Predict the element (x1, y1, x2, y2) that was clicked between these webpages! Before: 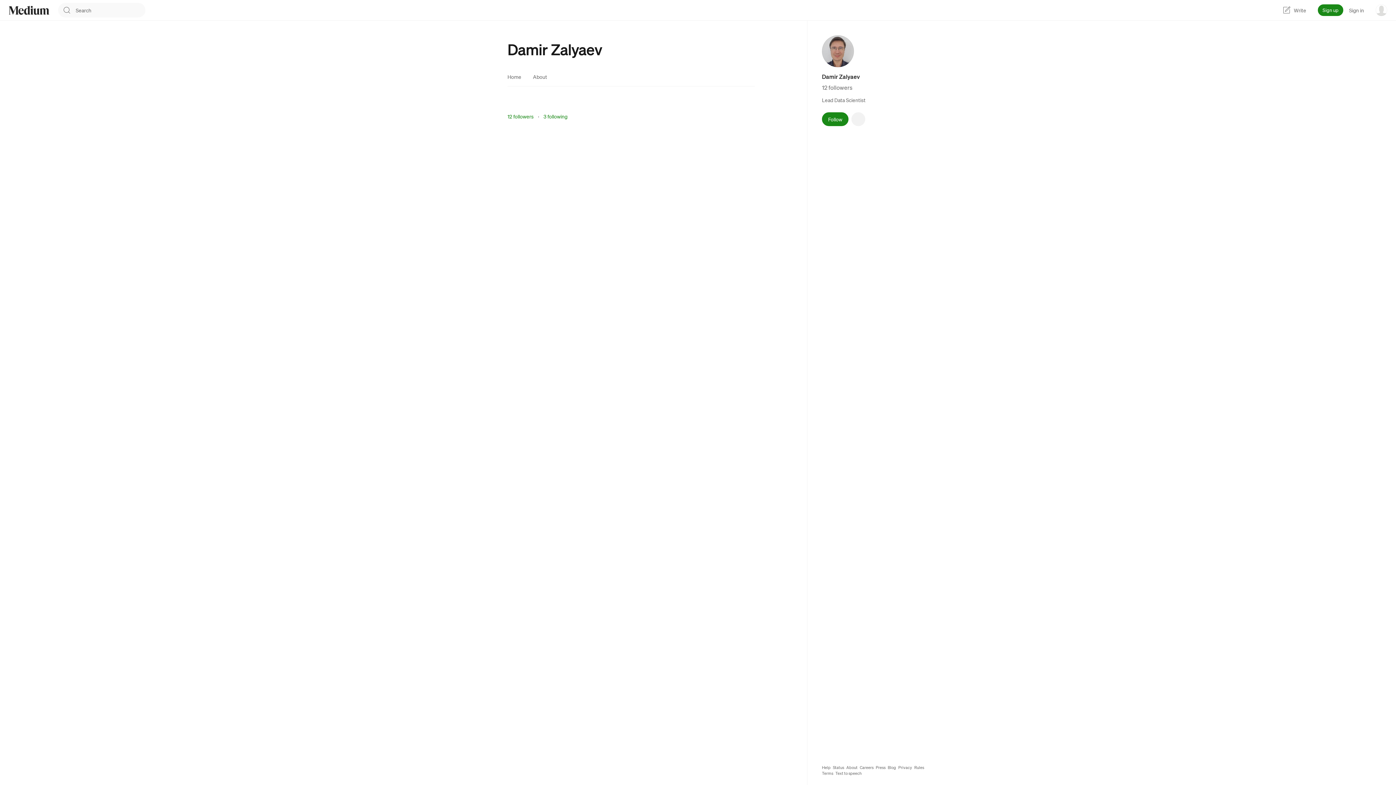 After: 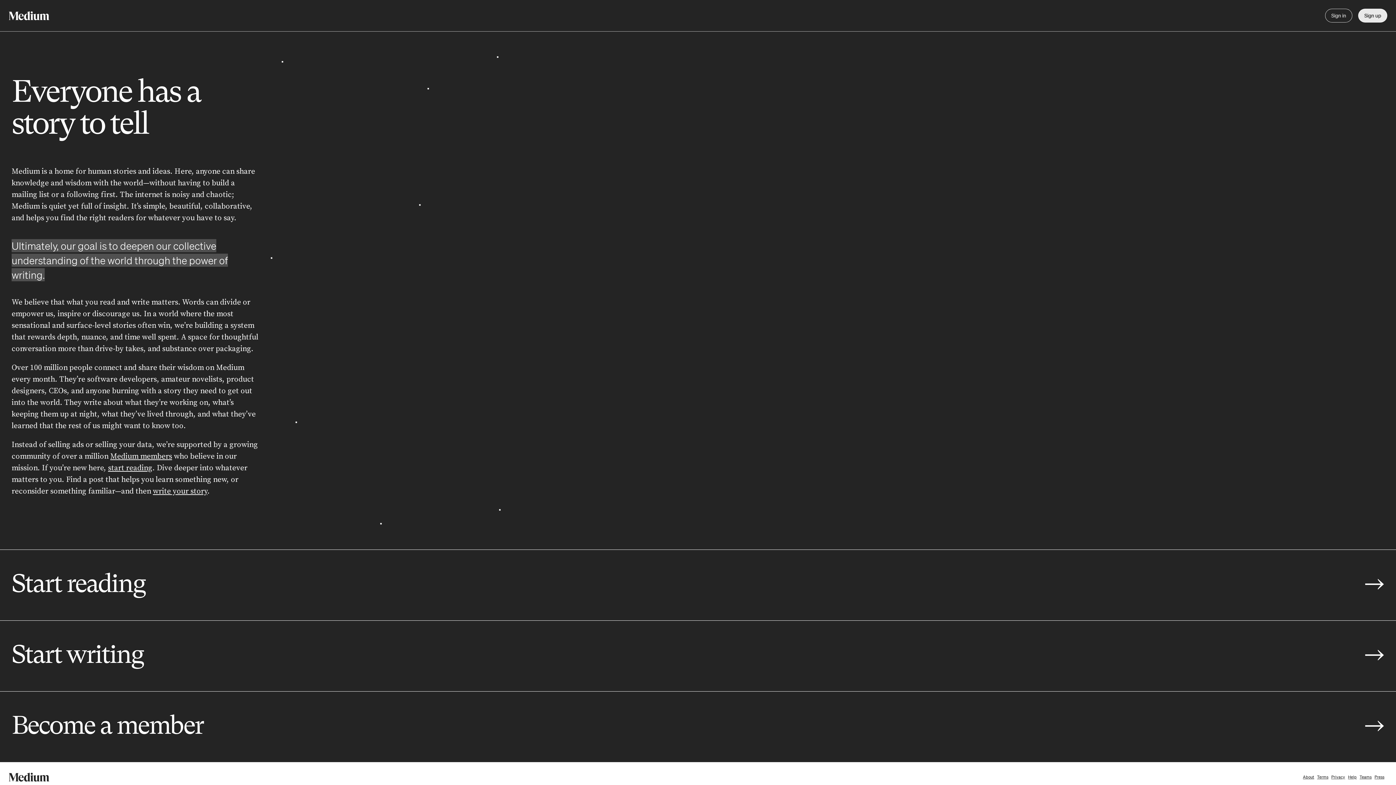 Action: bbox: (846, 765, 857, 770) label: About